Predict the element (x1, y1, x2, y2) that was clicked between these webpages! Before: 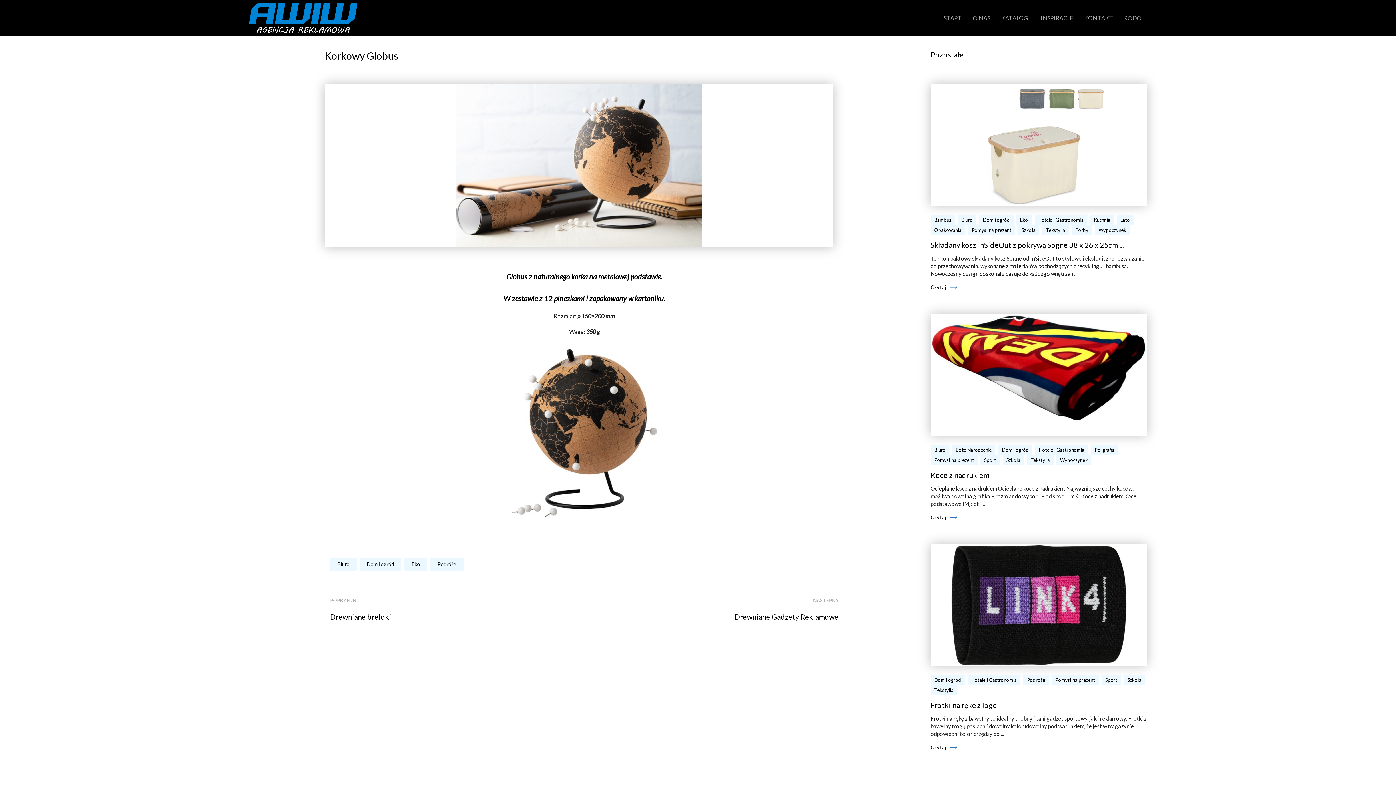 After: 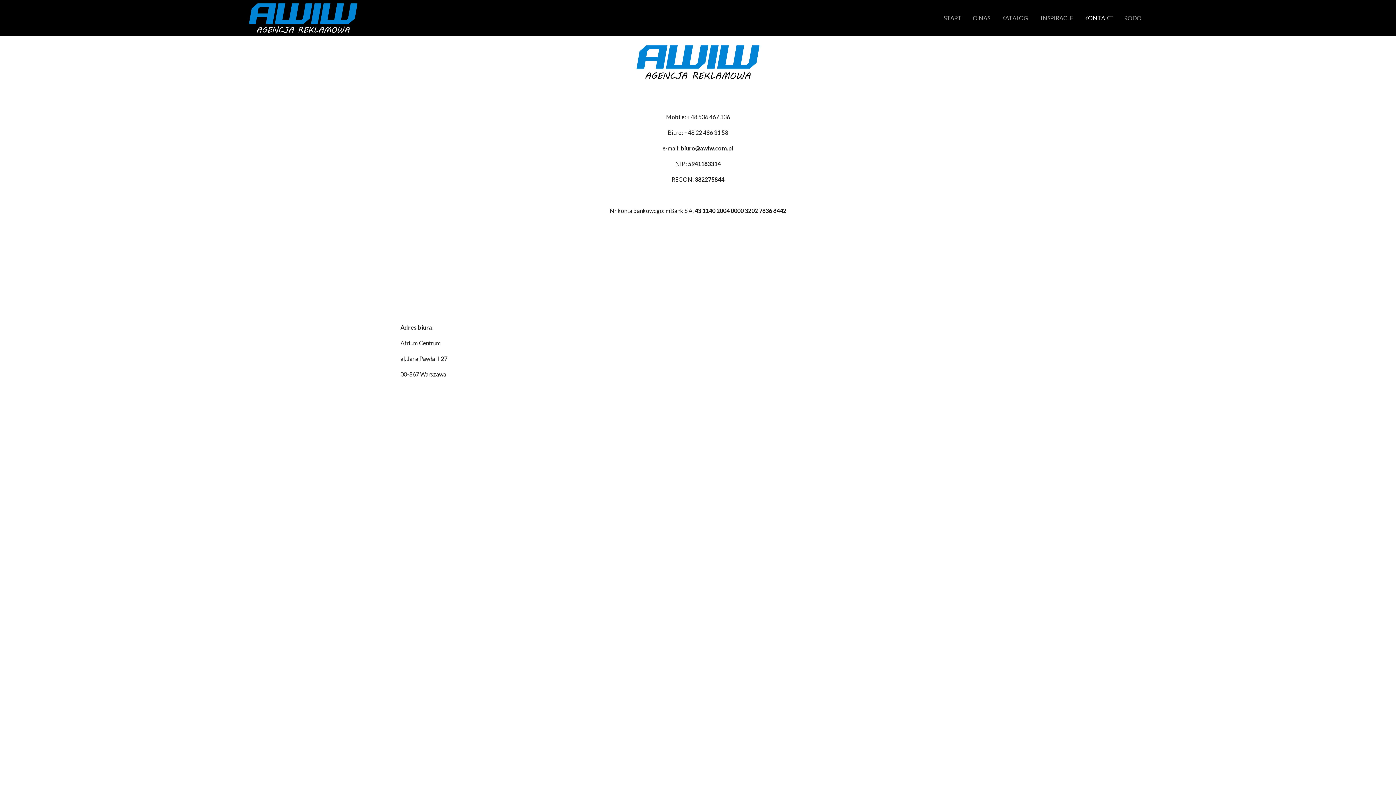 Action: label: KONTAKT bbox: (1078, 0, 1118, 36)